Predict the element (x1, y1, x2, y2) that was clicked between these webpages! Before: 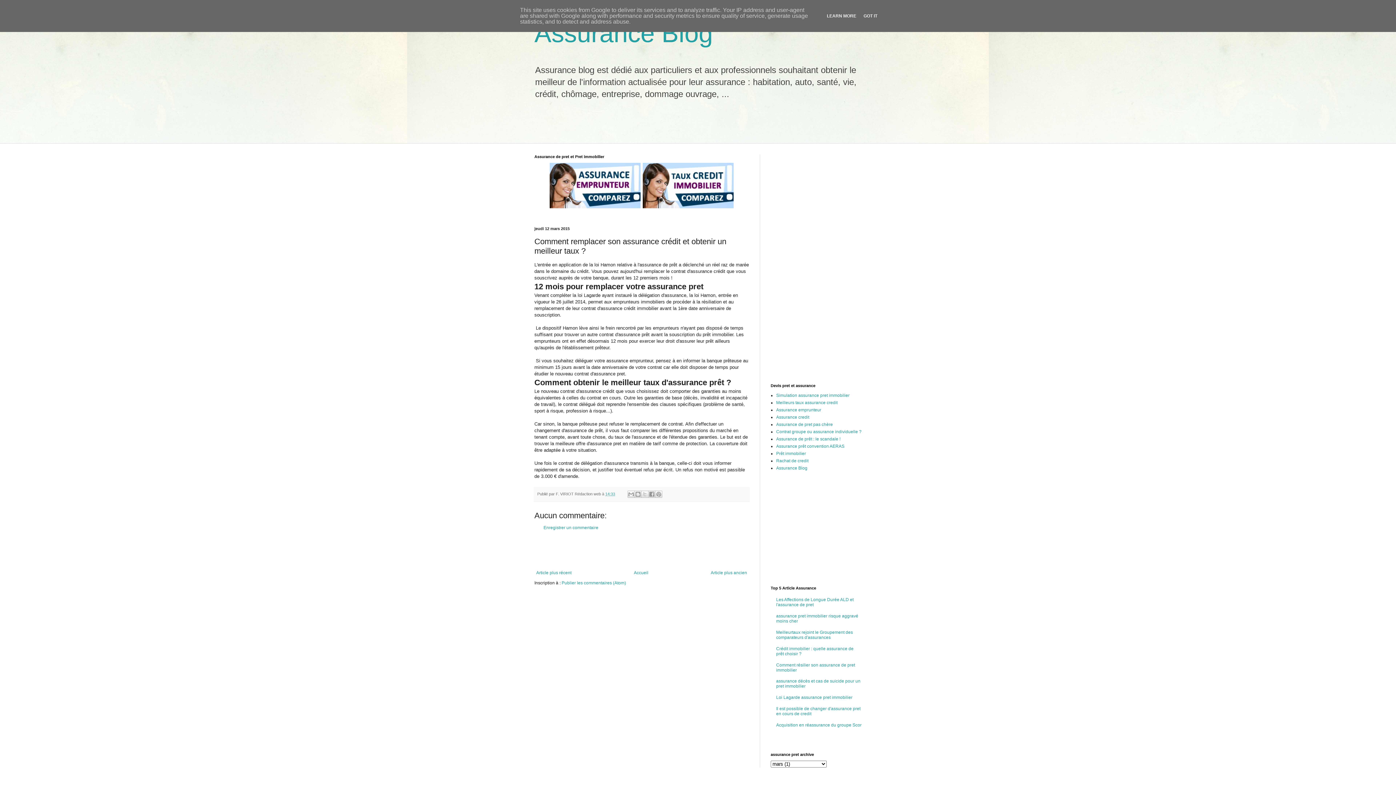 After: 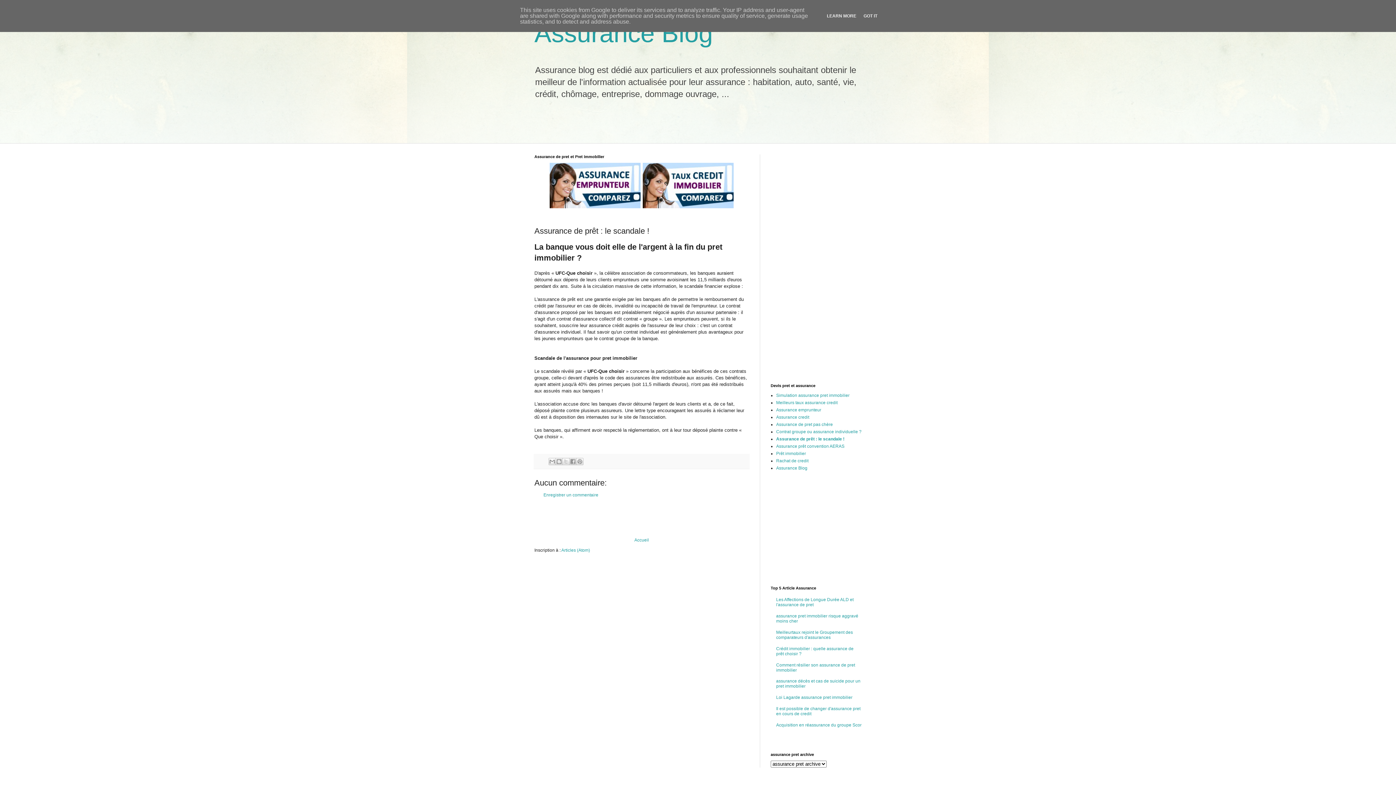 Action: label: Assurance de prêt : le scandale ! bbox: (776, 436, 840, 441)